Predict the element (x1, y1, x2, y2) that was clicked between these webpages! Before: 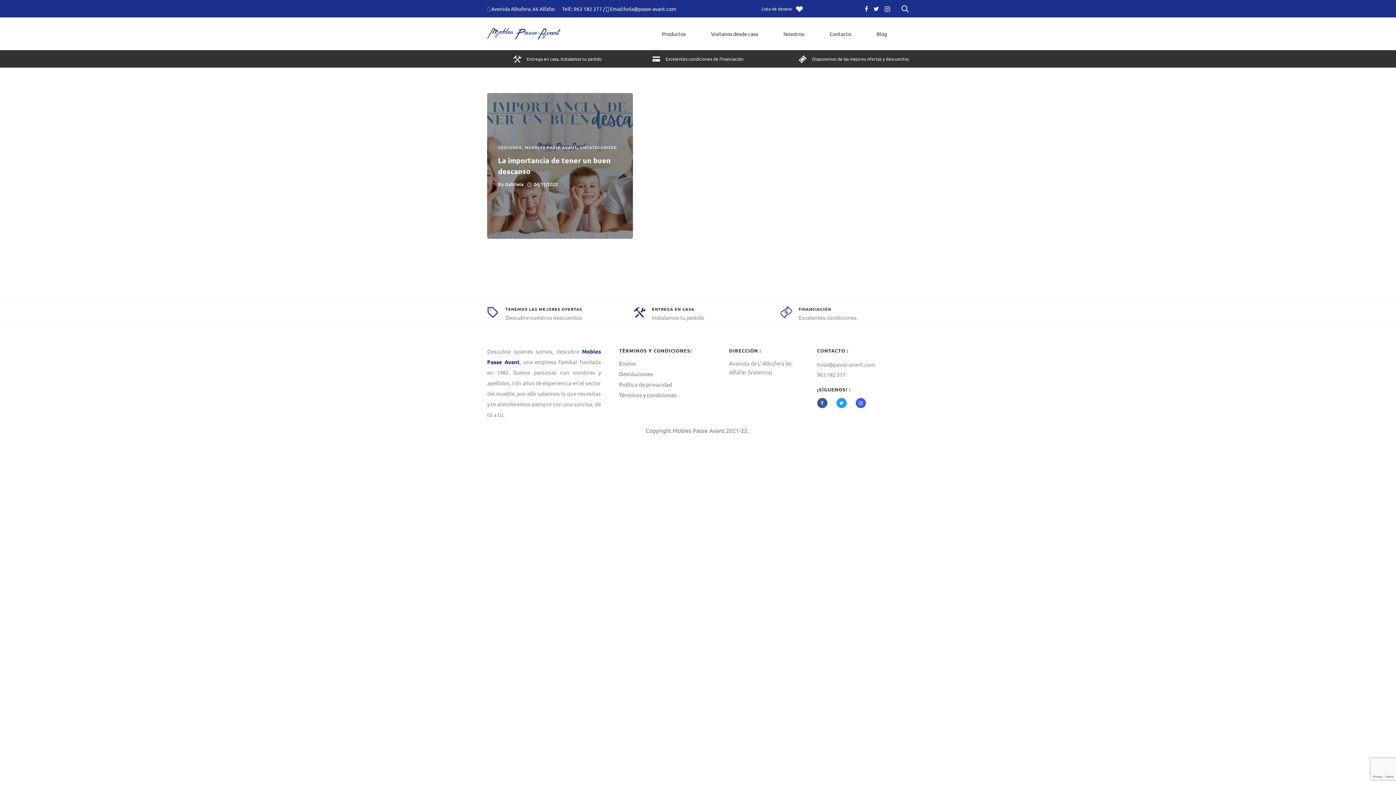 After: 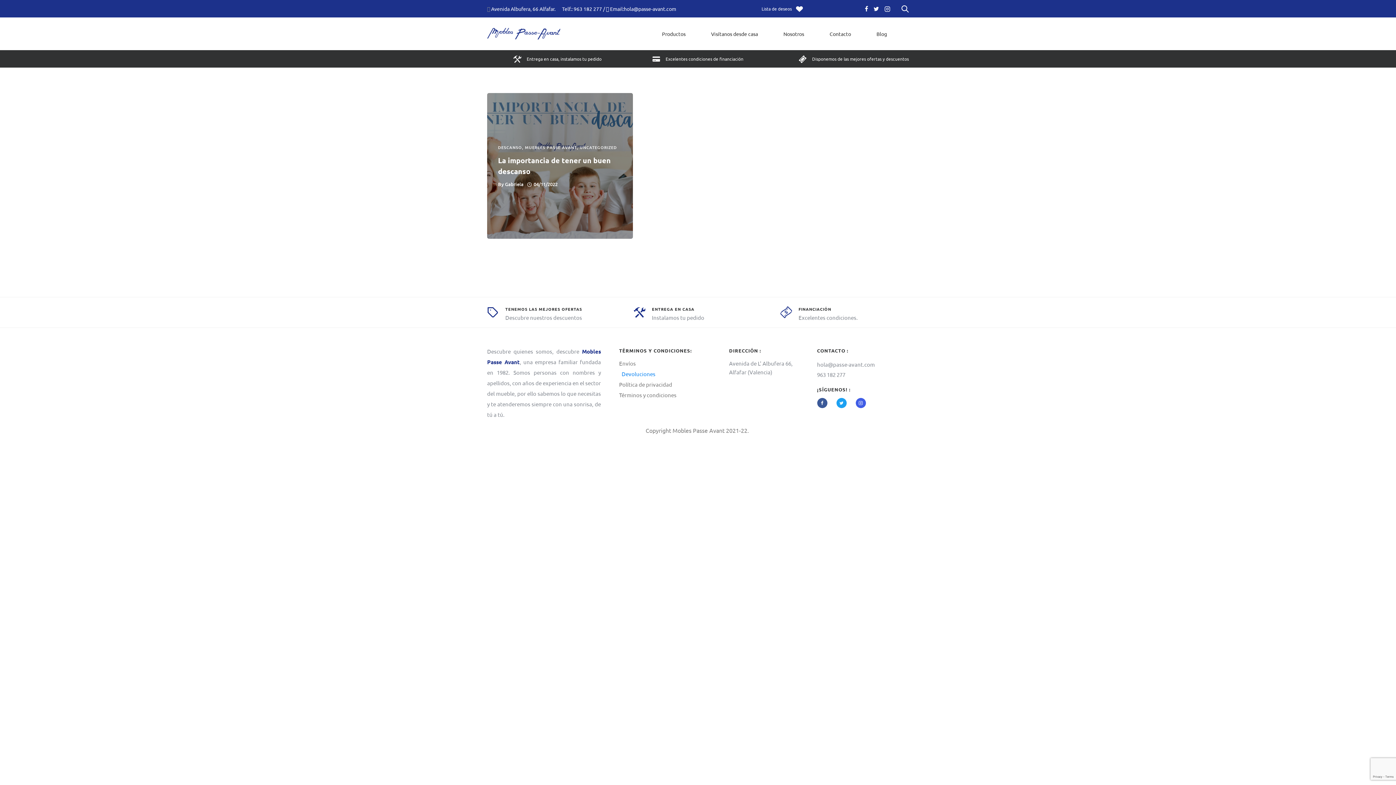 Action: label: Devoluciones bbox: (619, 370, 653, 377)